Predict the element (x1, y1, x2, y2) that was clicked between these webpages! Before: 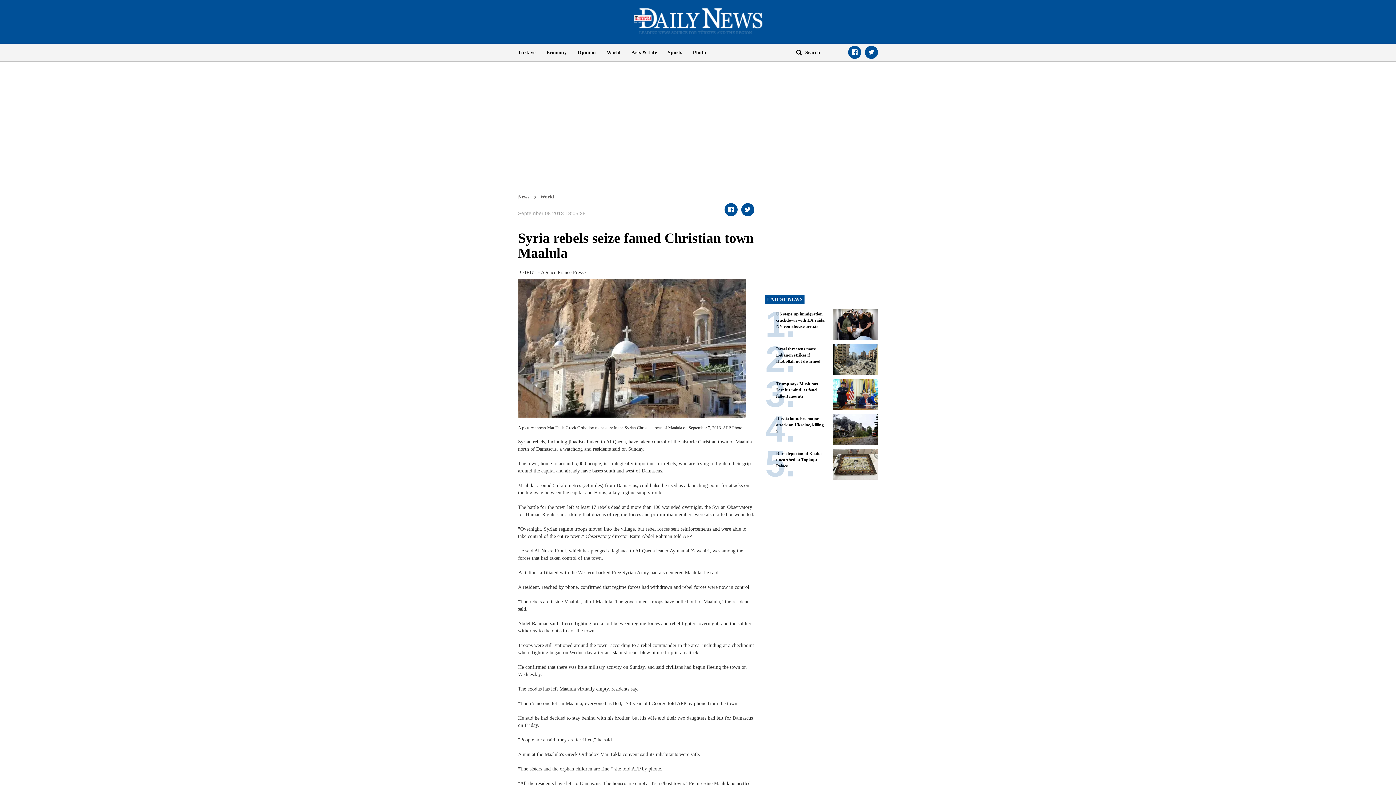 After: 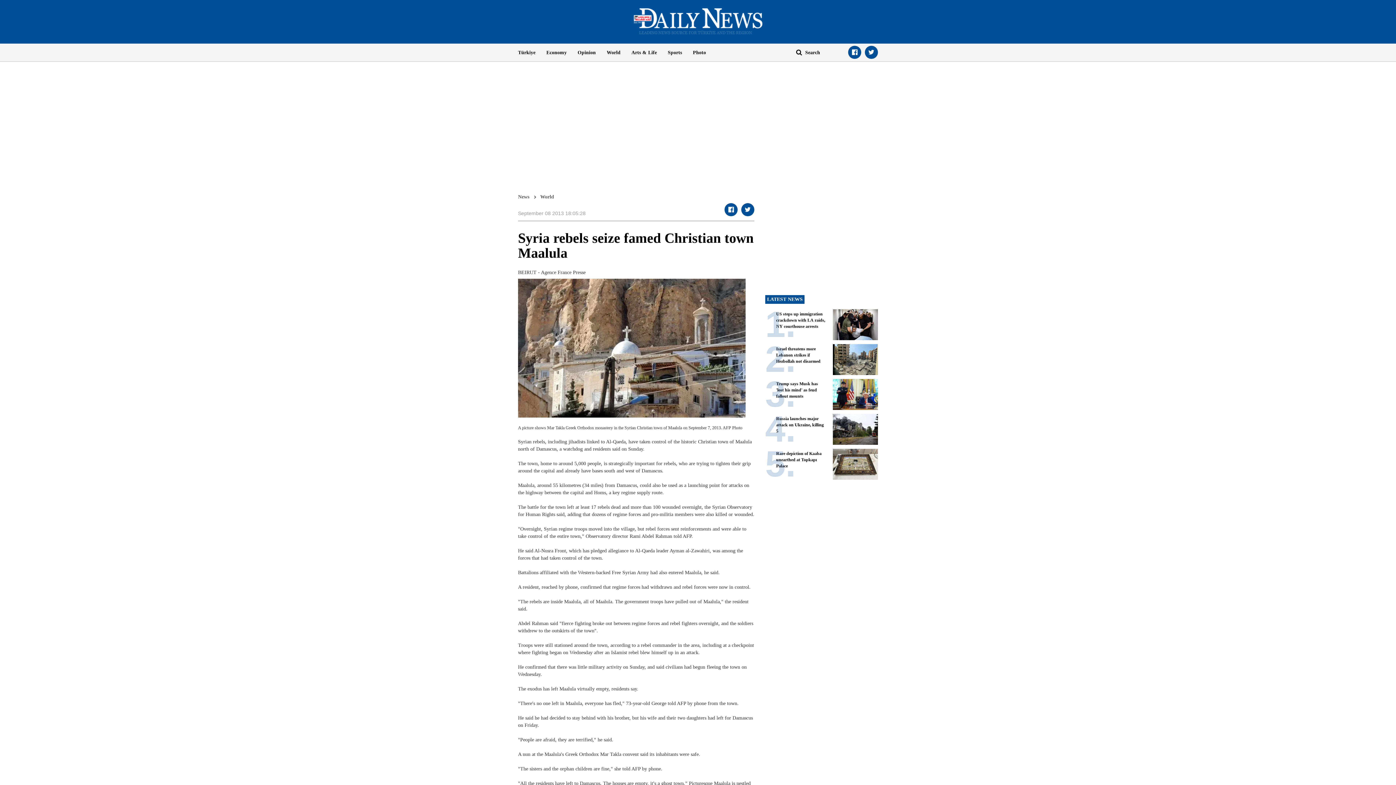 Action: bbox: (865, 45, 878, 58)